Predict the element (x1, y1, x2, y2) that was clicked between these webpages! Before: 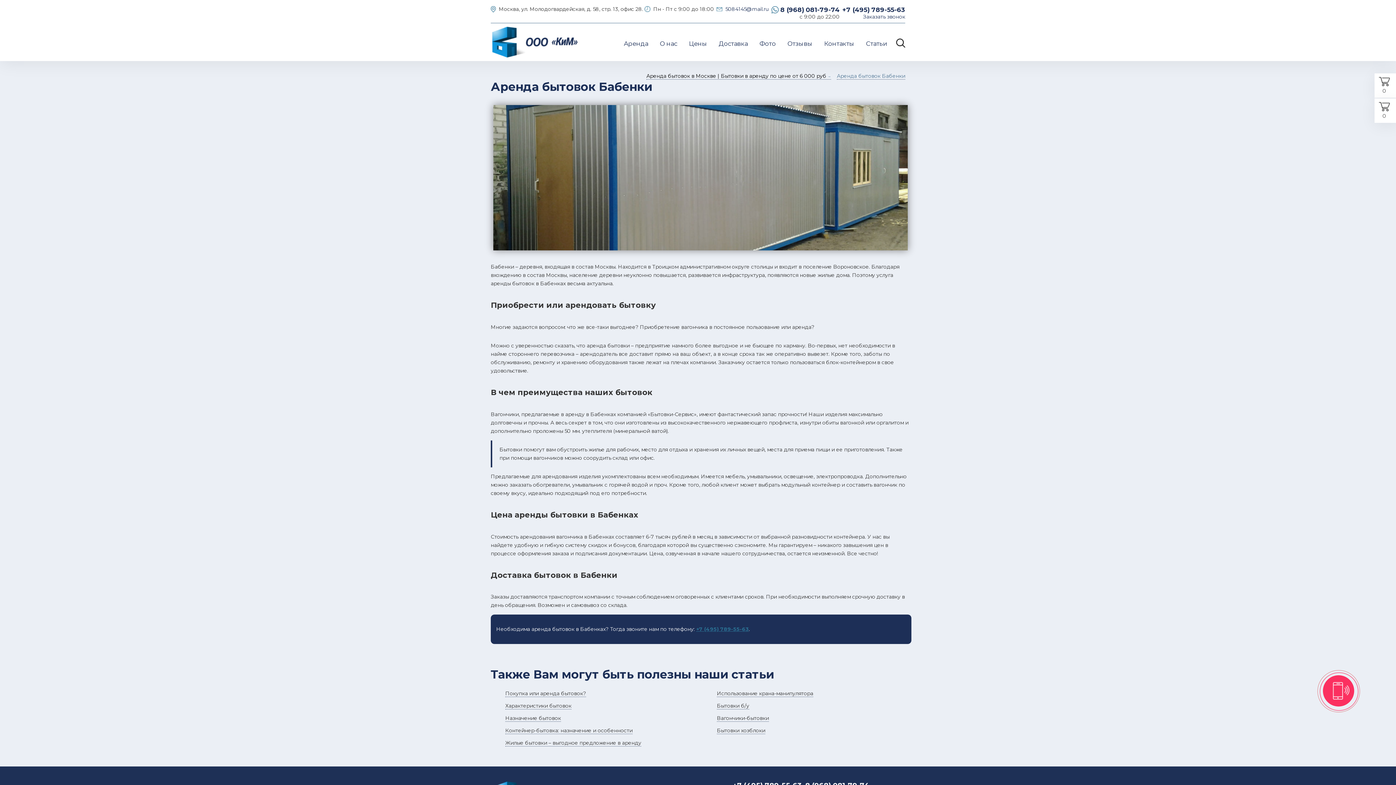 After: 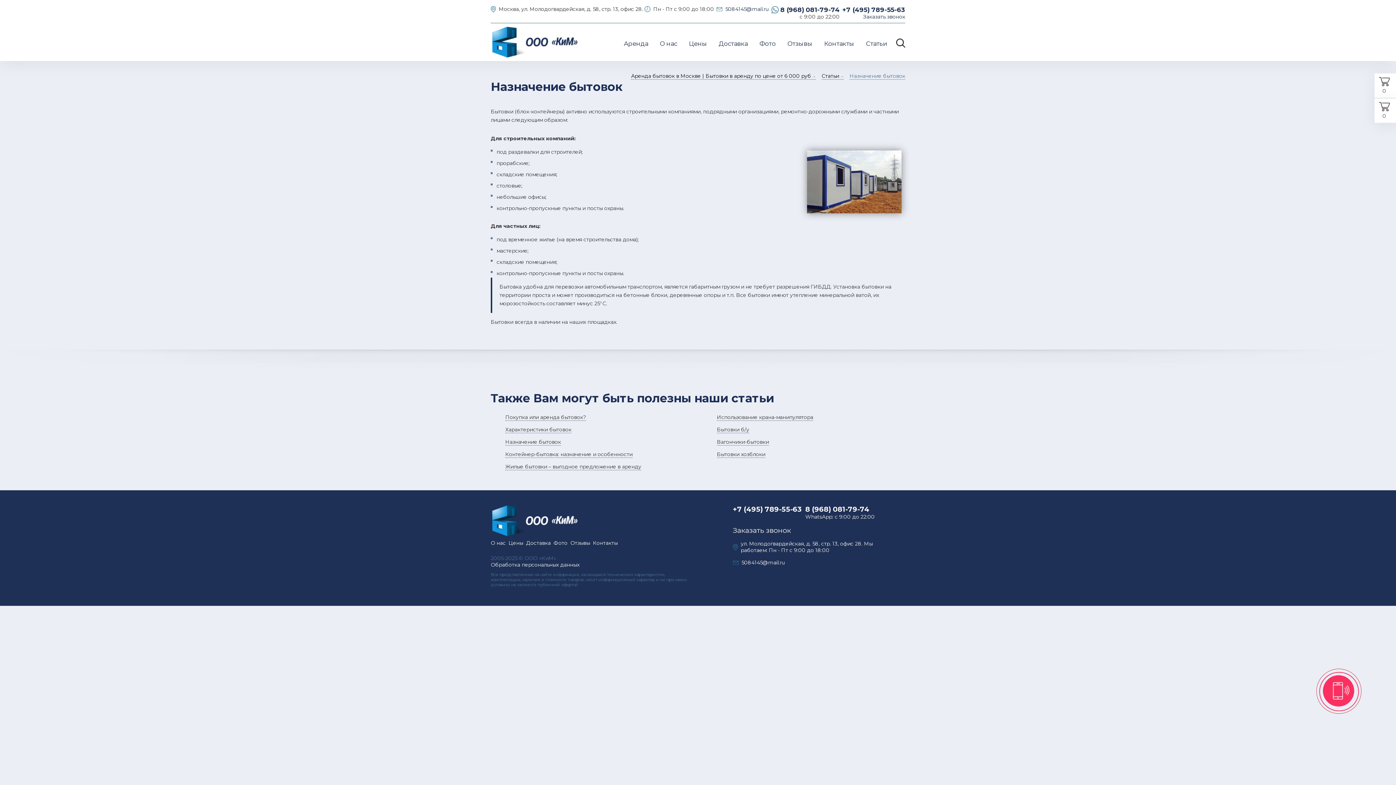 Action: bbox: (505, 715, 561, 722) label: Назначение бытовок